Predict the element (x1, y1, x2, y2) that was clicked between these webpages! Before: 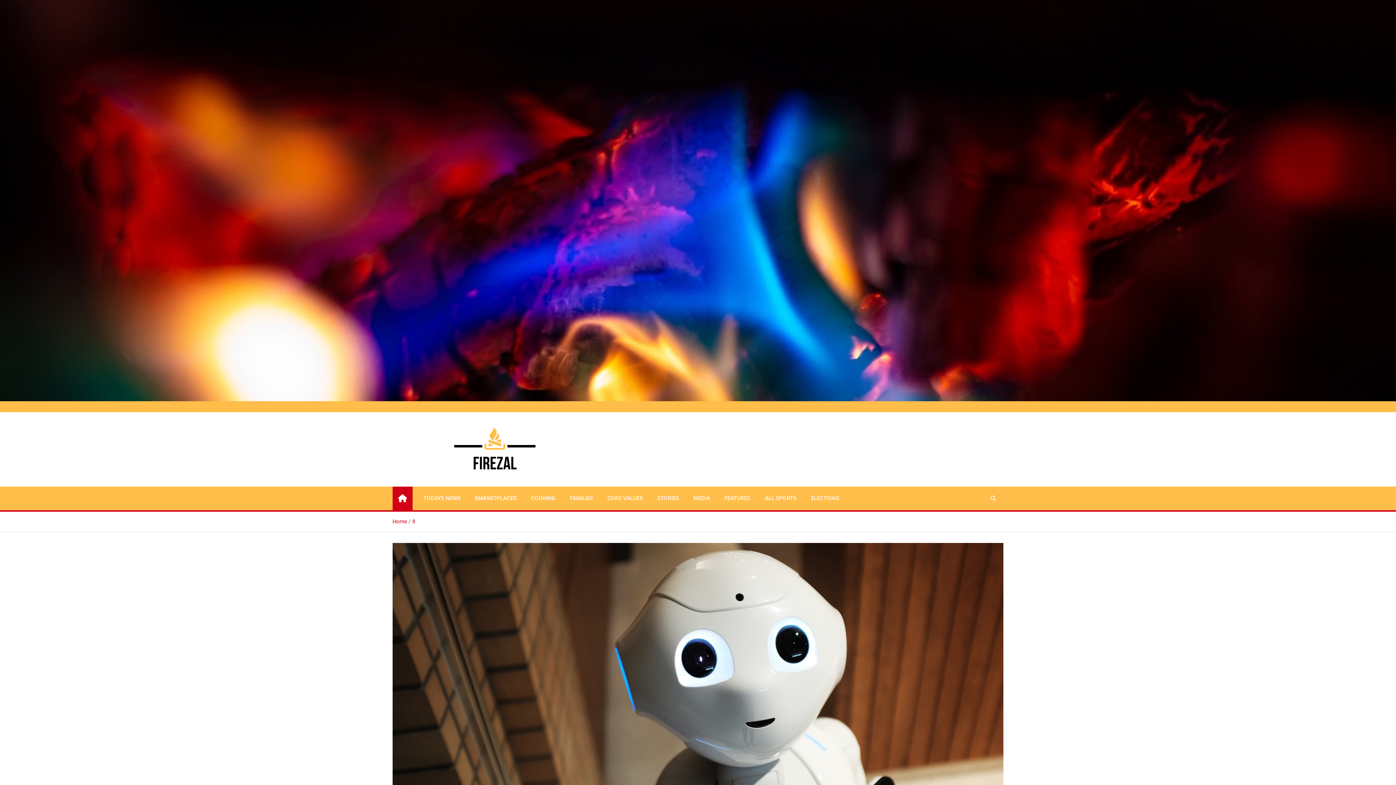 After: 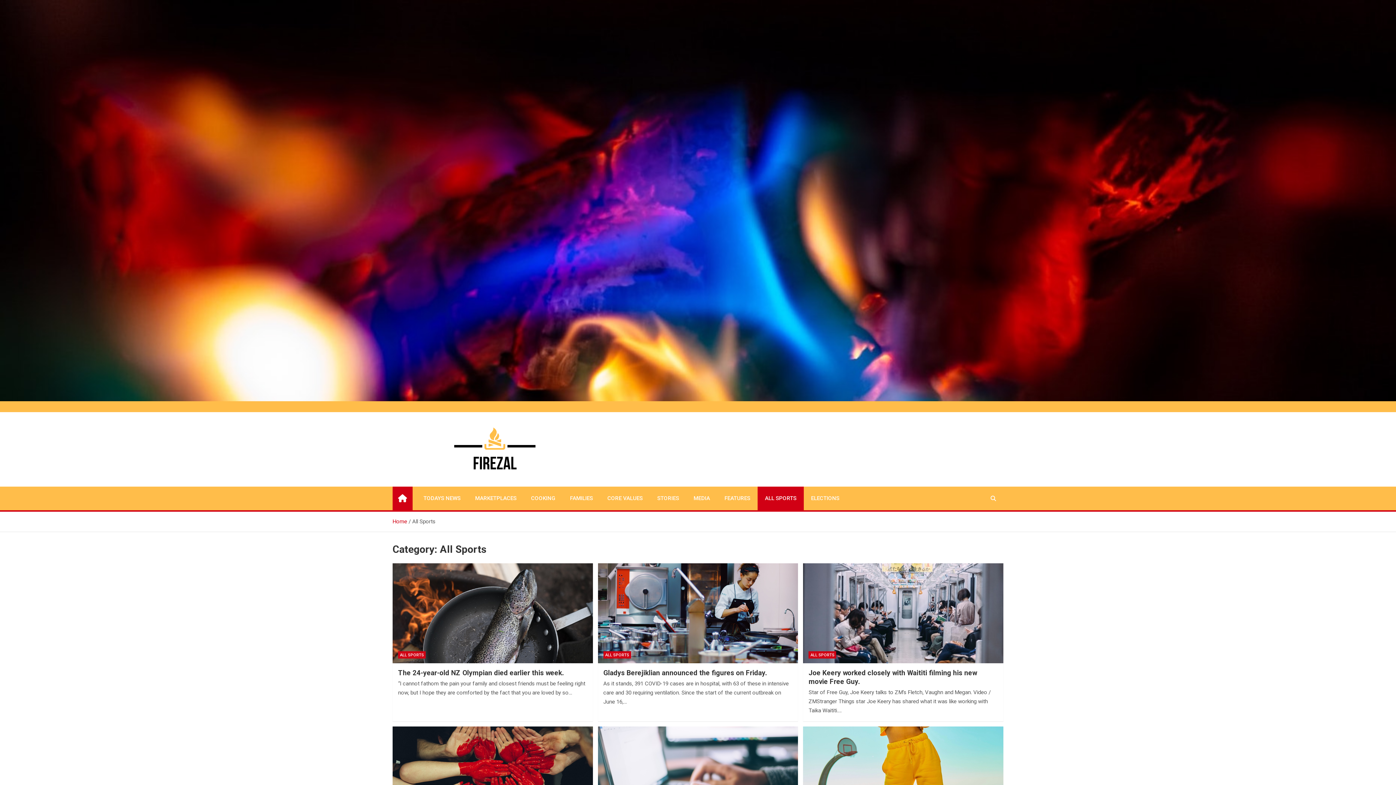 Action: label: ALL SPORTS bbox: (757, 486, 804, 510)